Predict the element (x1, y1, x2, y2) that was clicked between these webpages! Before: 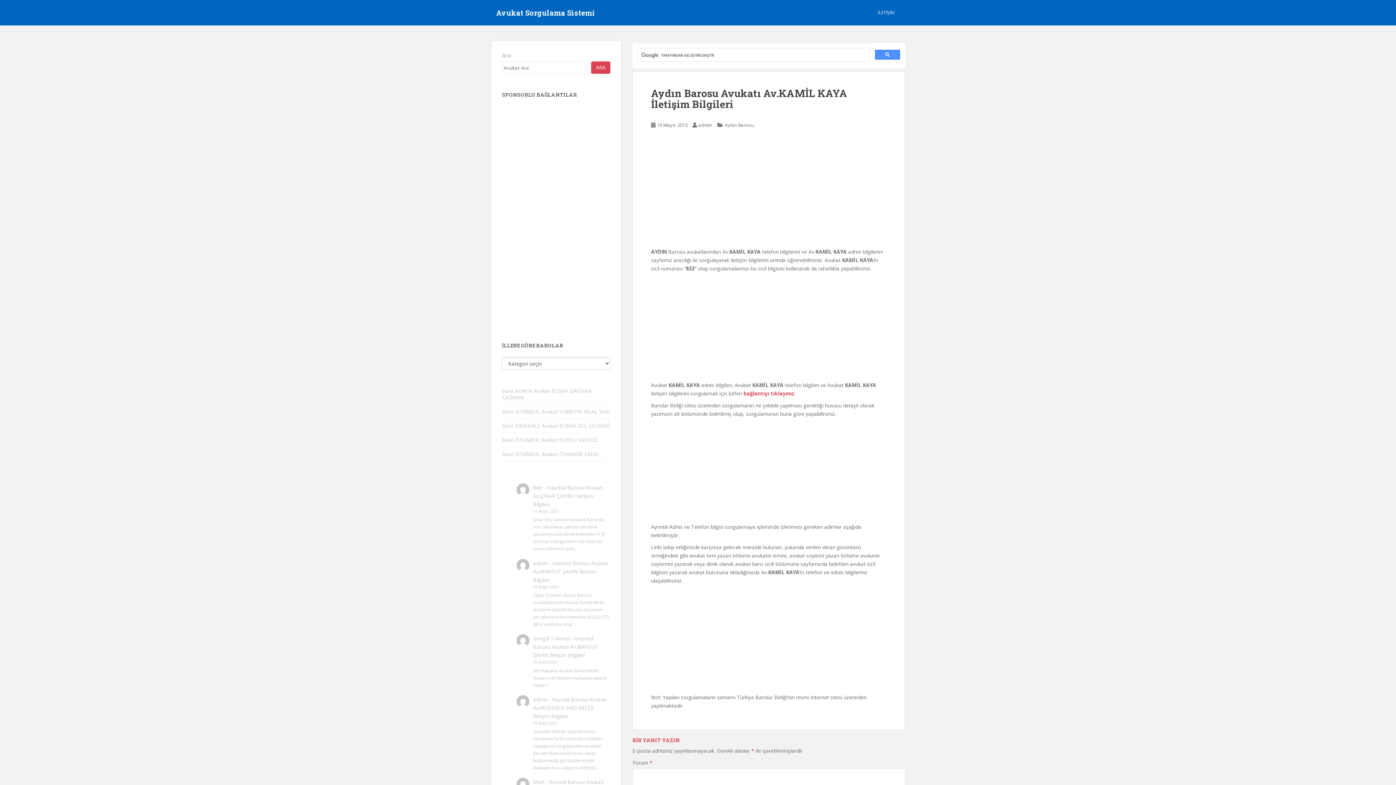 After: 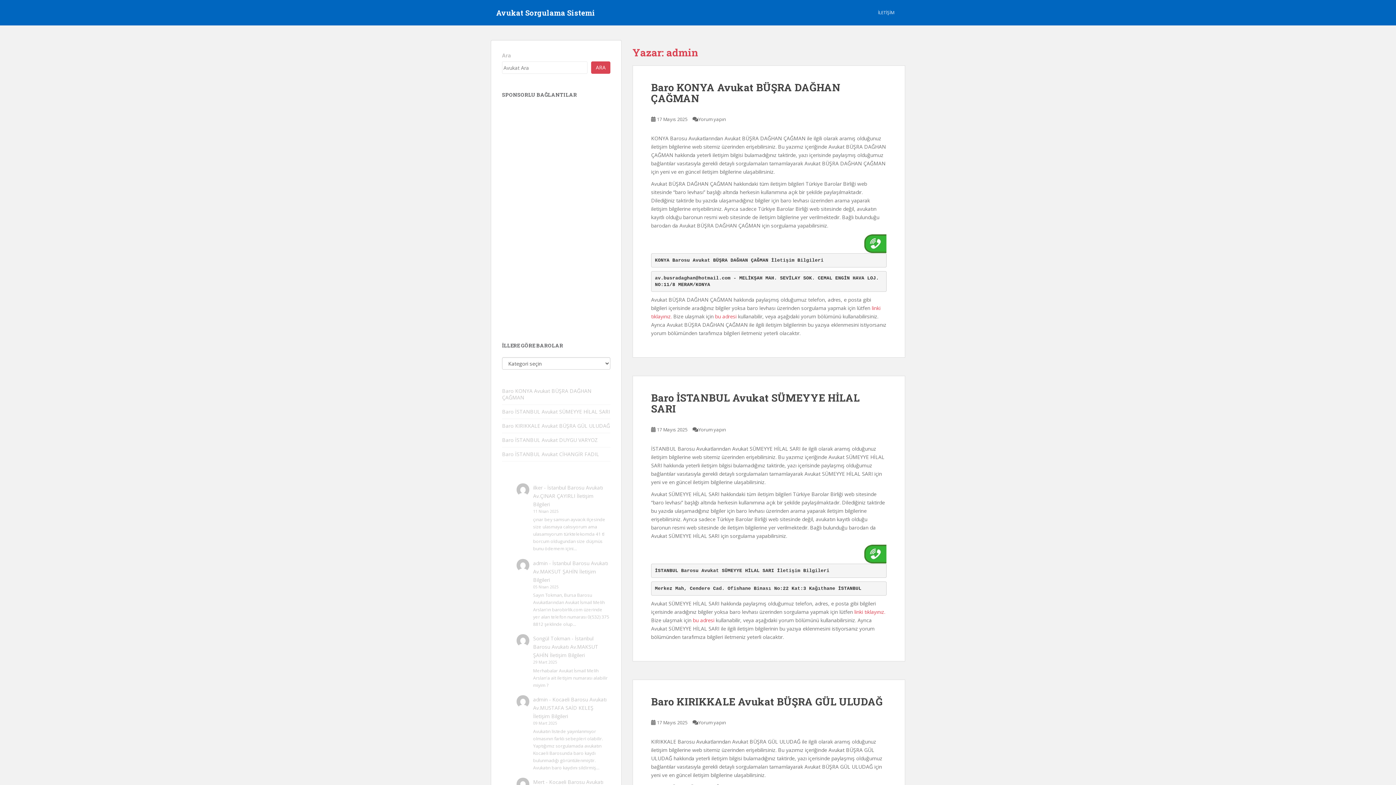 Action: bbox: (698, 121, 712, 128) label: admin